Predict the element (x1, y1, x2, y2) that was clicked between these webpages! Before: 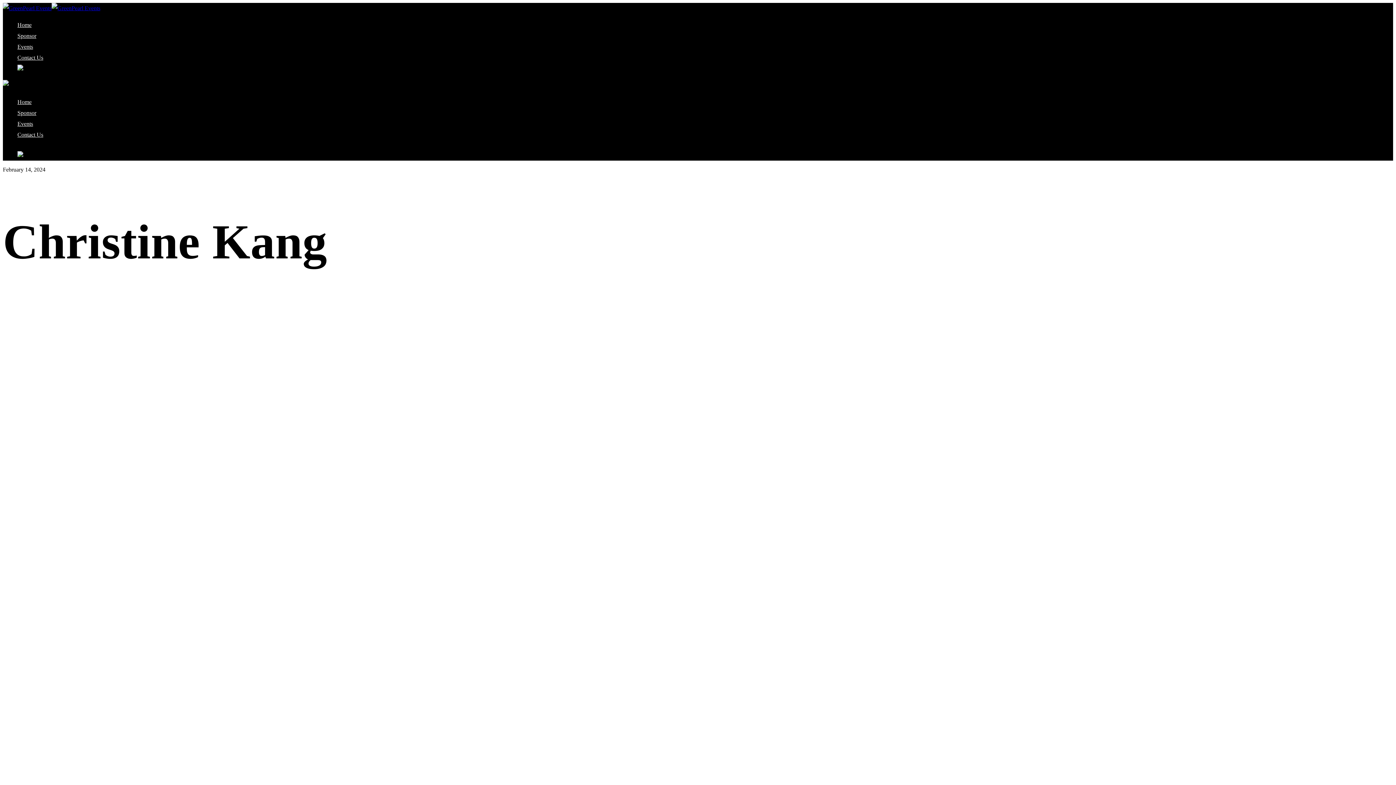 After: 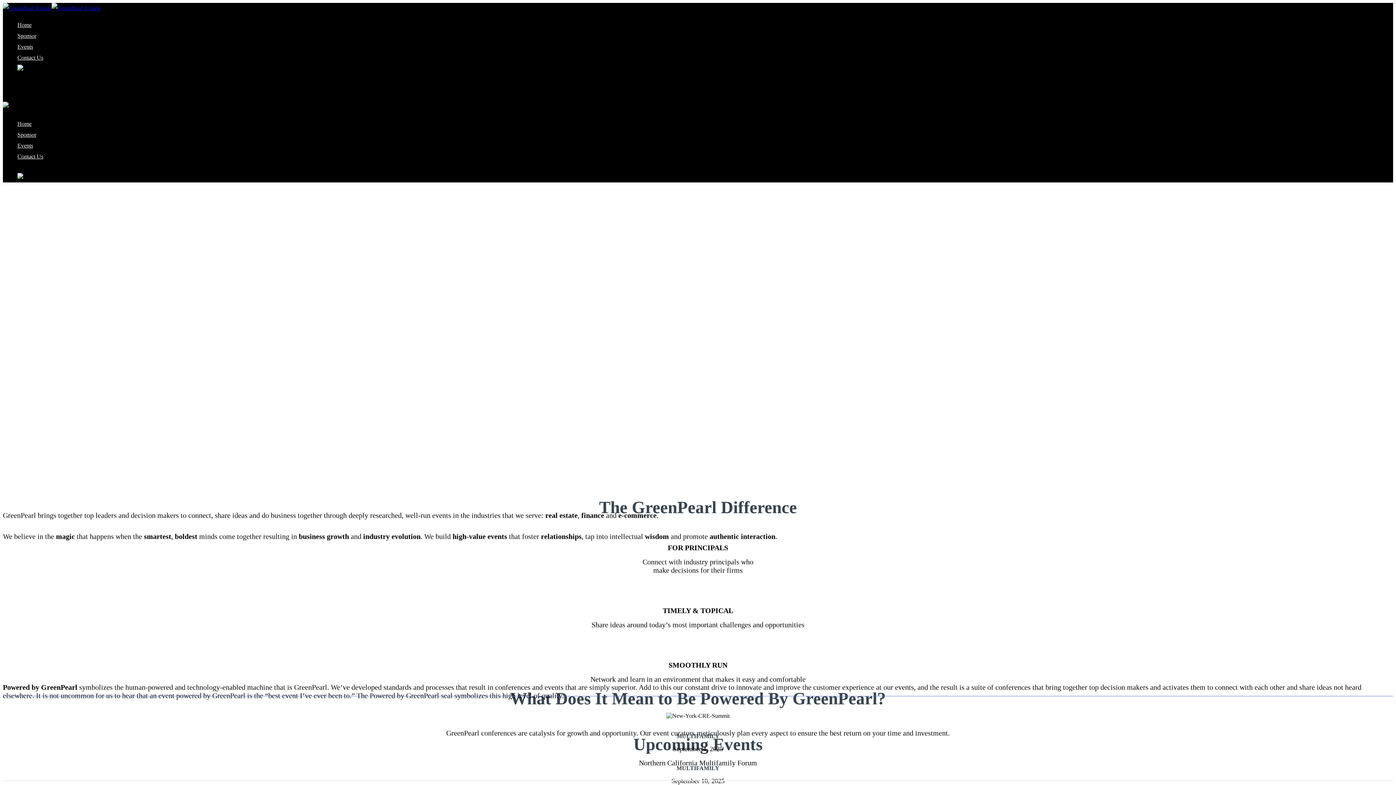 Action: bbox: (17, 21, 31, 29) label: Home